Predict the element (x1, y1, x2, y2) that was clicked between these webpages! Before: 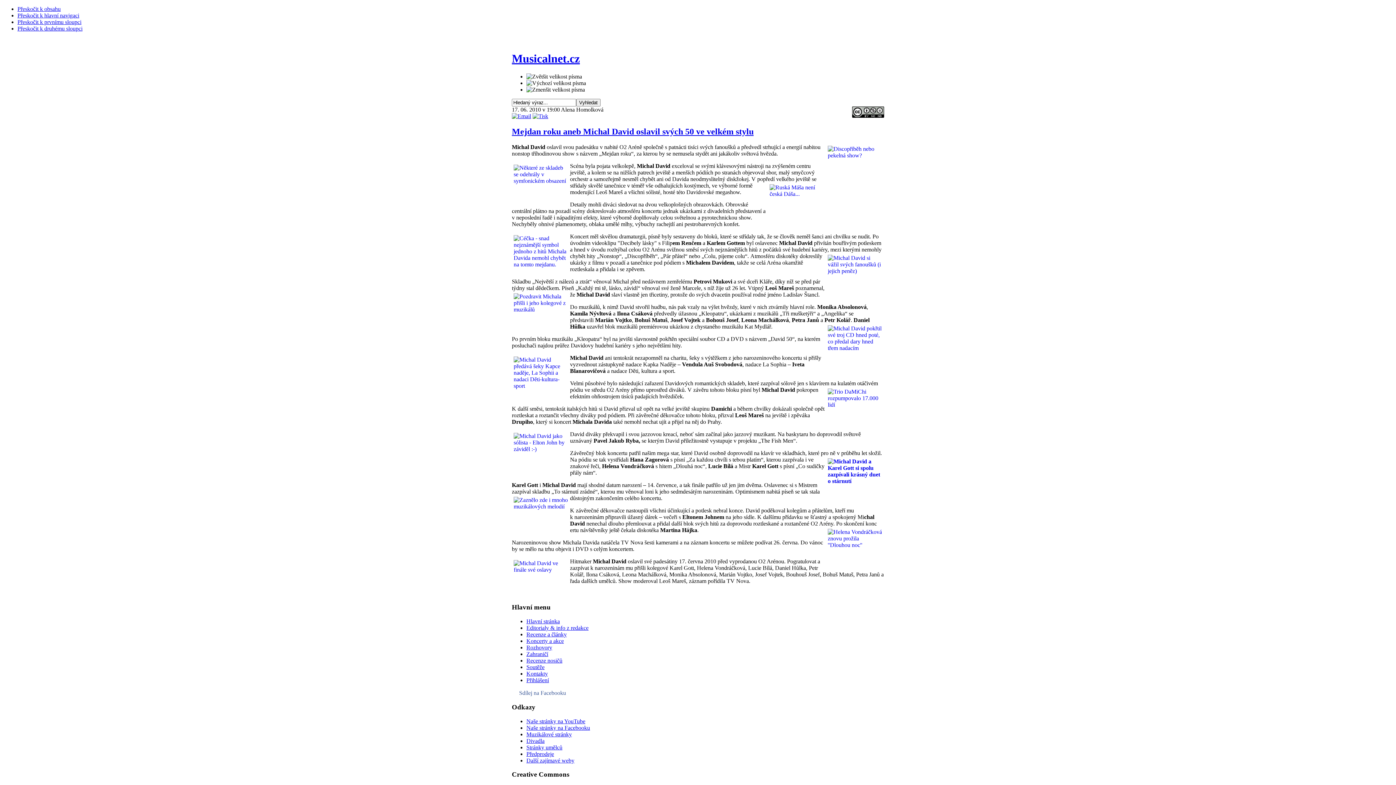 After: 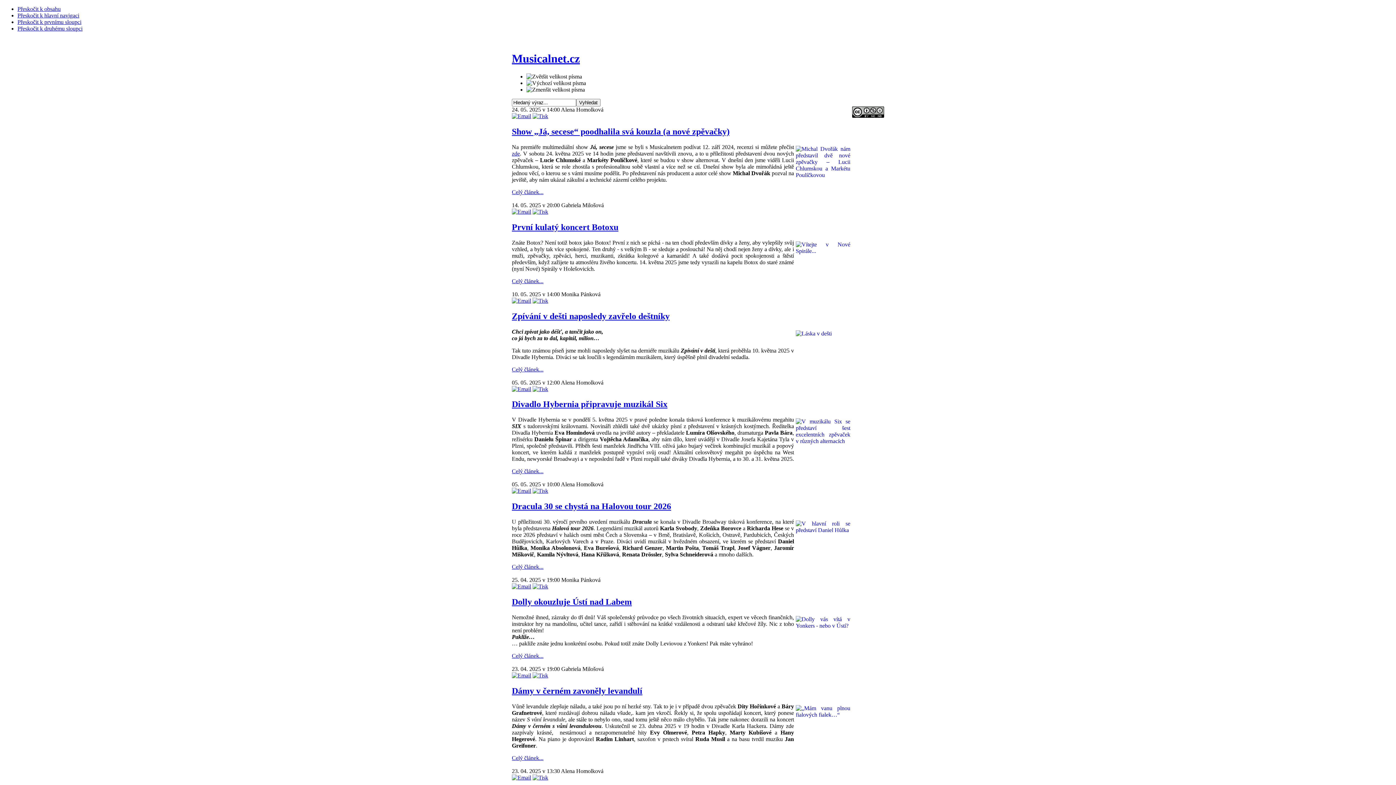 Action: label: Musicalnet.cz bbox: (512, 52, 580, 65)